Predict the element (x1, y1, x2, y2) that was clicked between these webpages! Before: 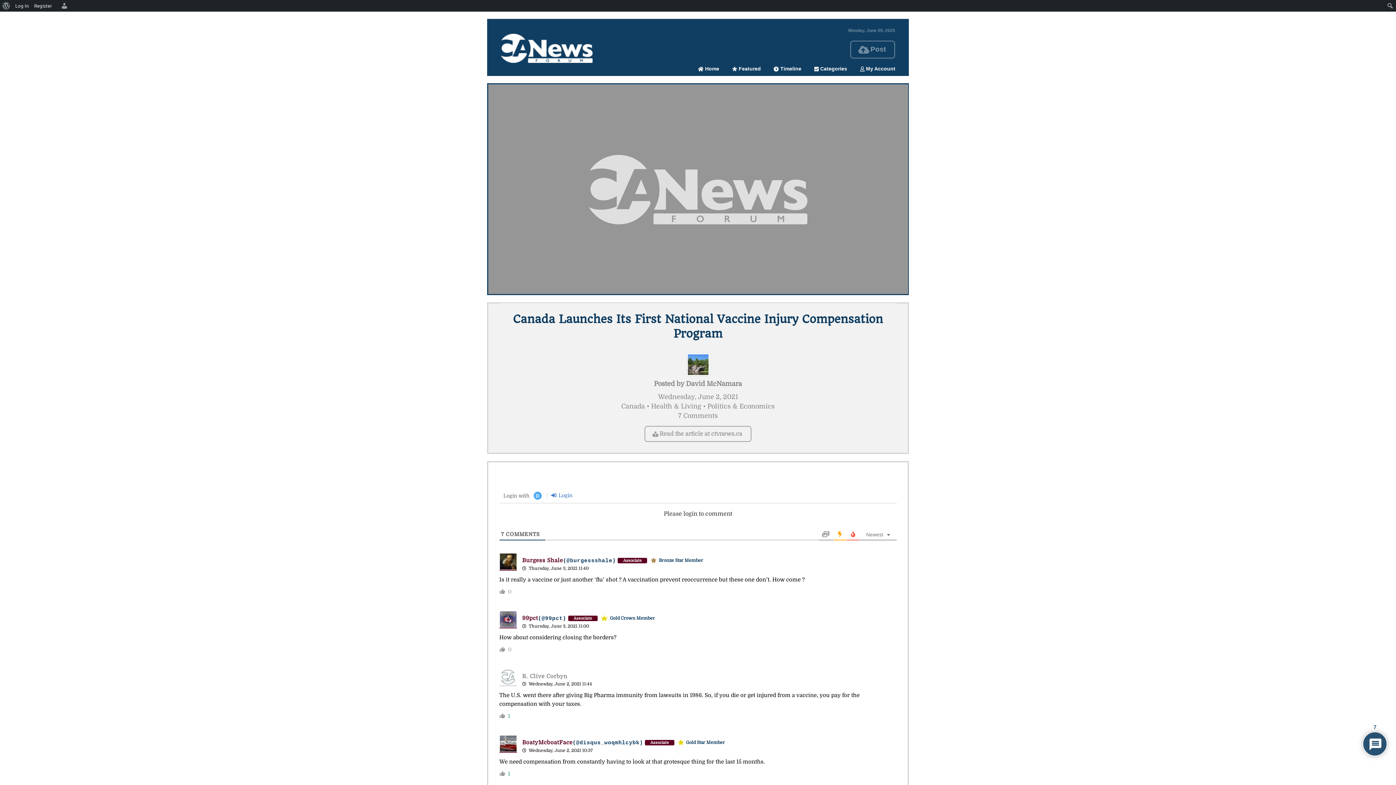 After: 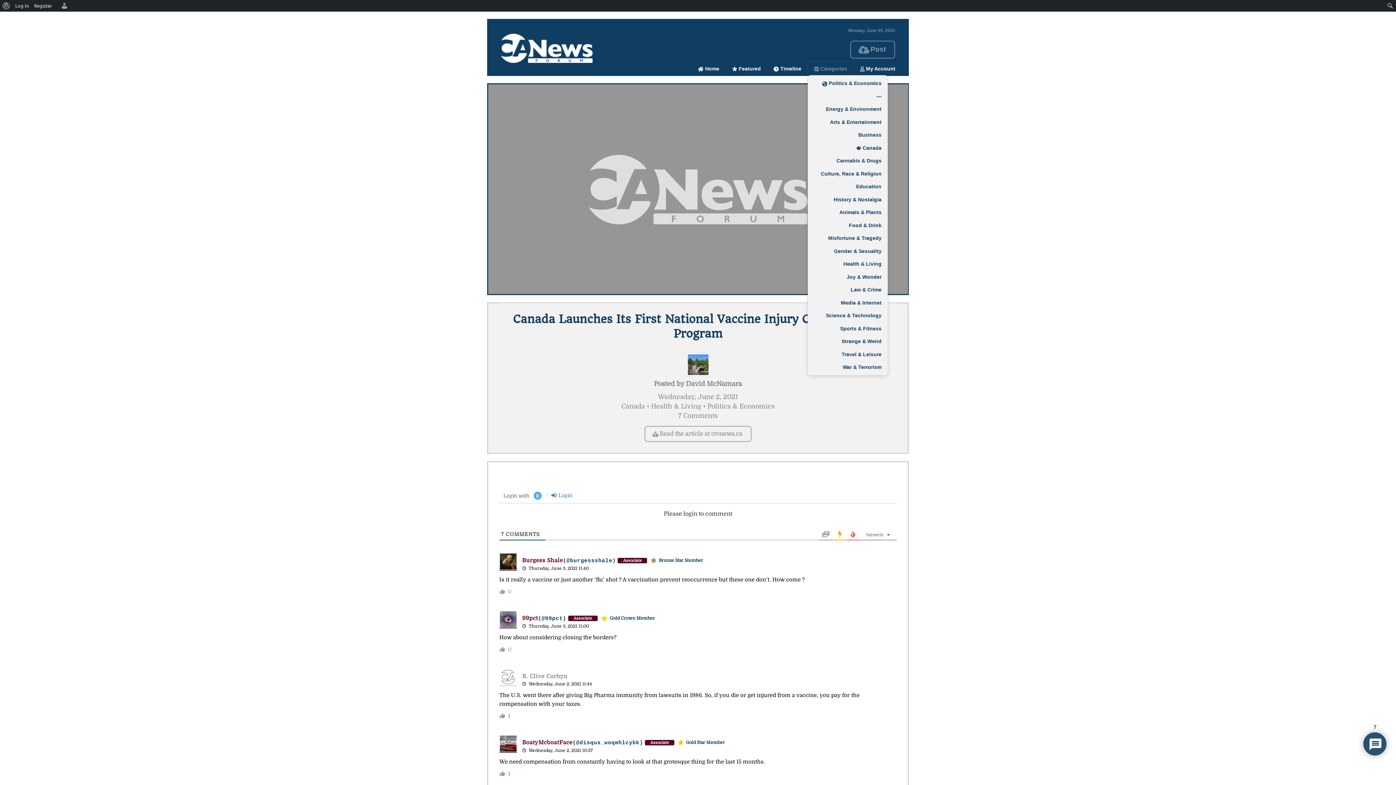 Action: bbox: (808, 62, 853, 75) label:  Categories